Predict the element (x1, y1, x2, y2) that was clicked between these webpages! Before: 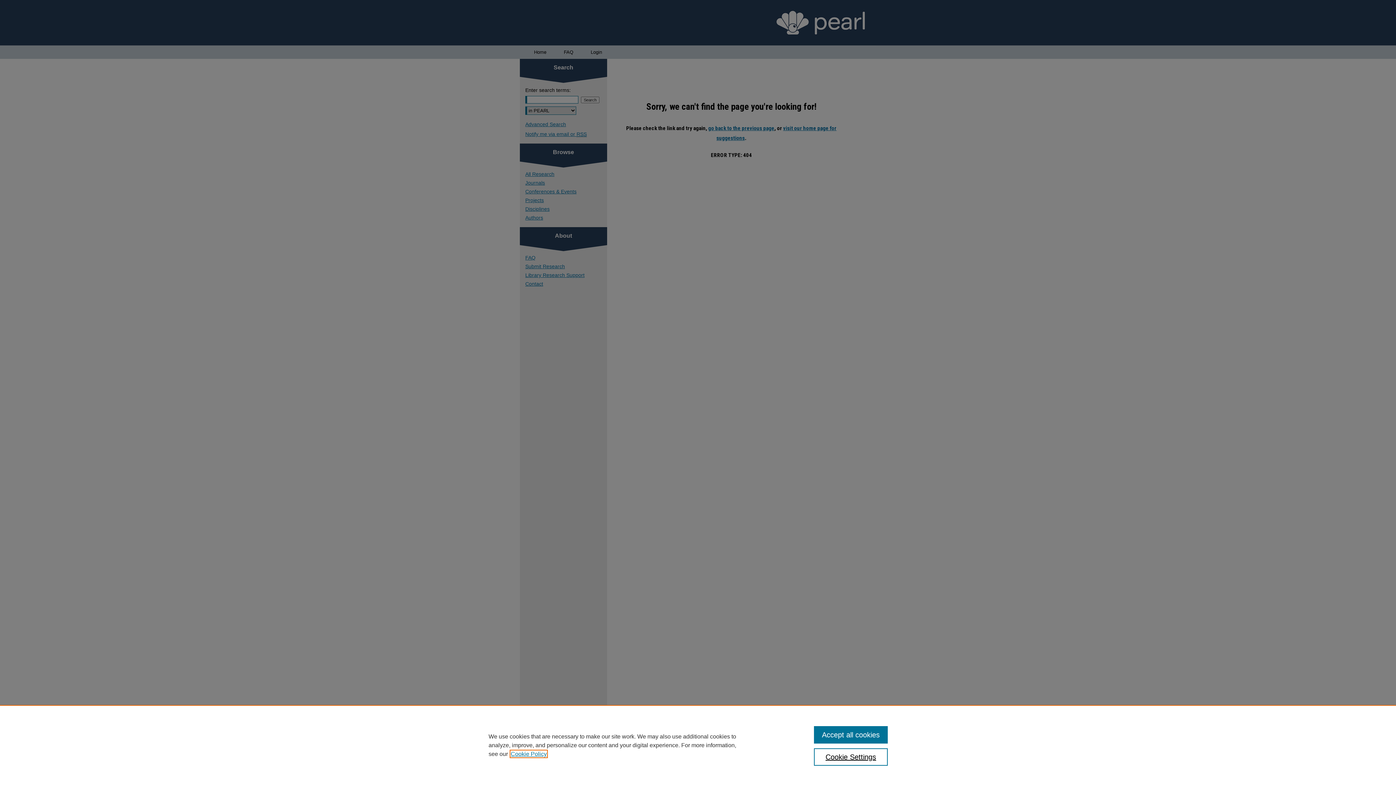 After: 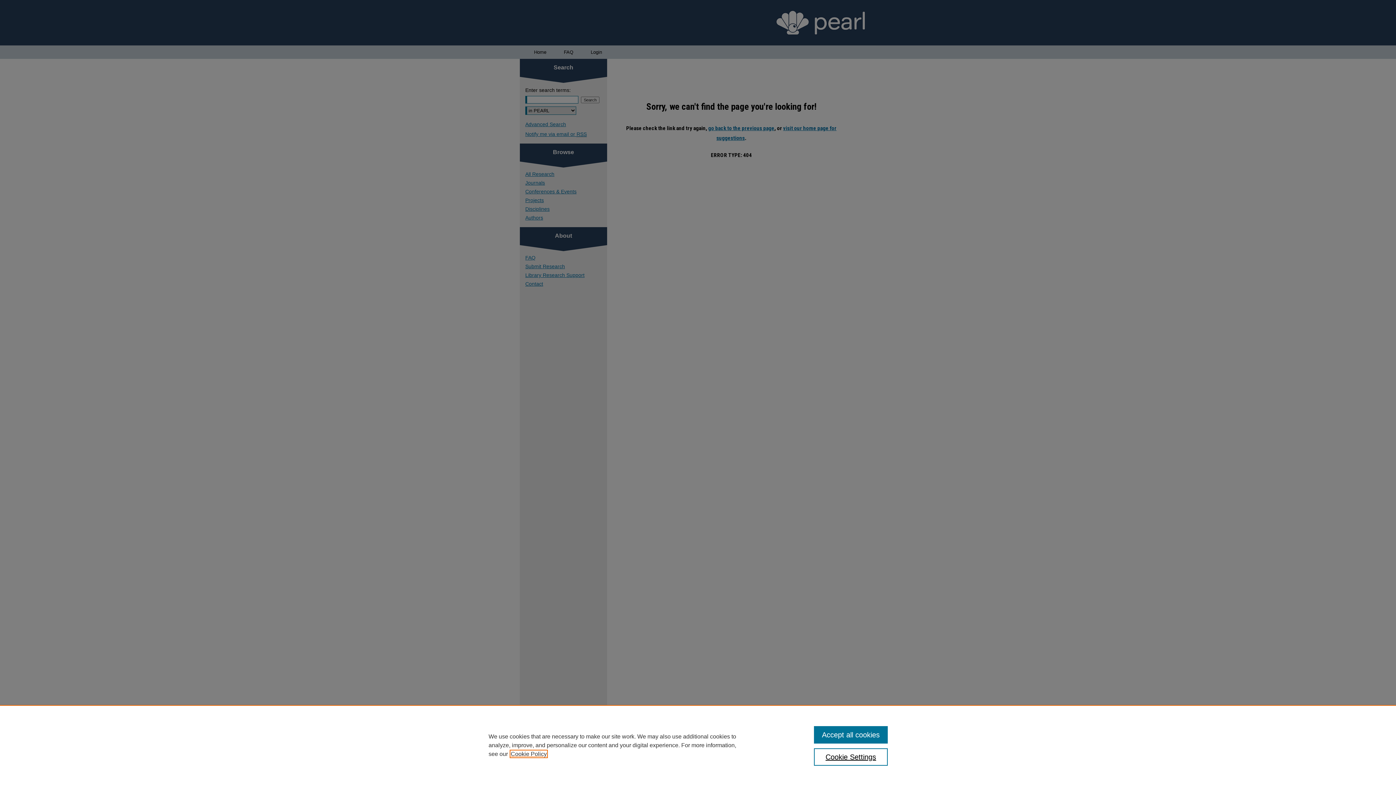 Action: bbox: (510, 751, 546, 757) label: , opens in a new tab